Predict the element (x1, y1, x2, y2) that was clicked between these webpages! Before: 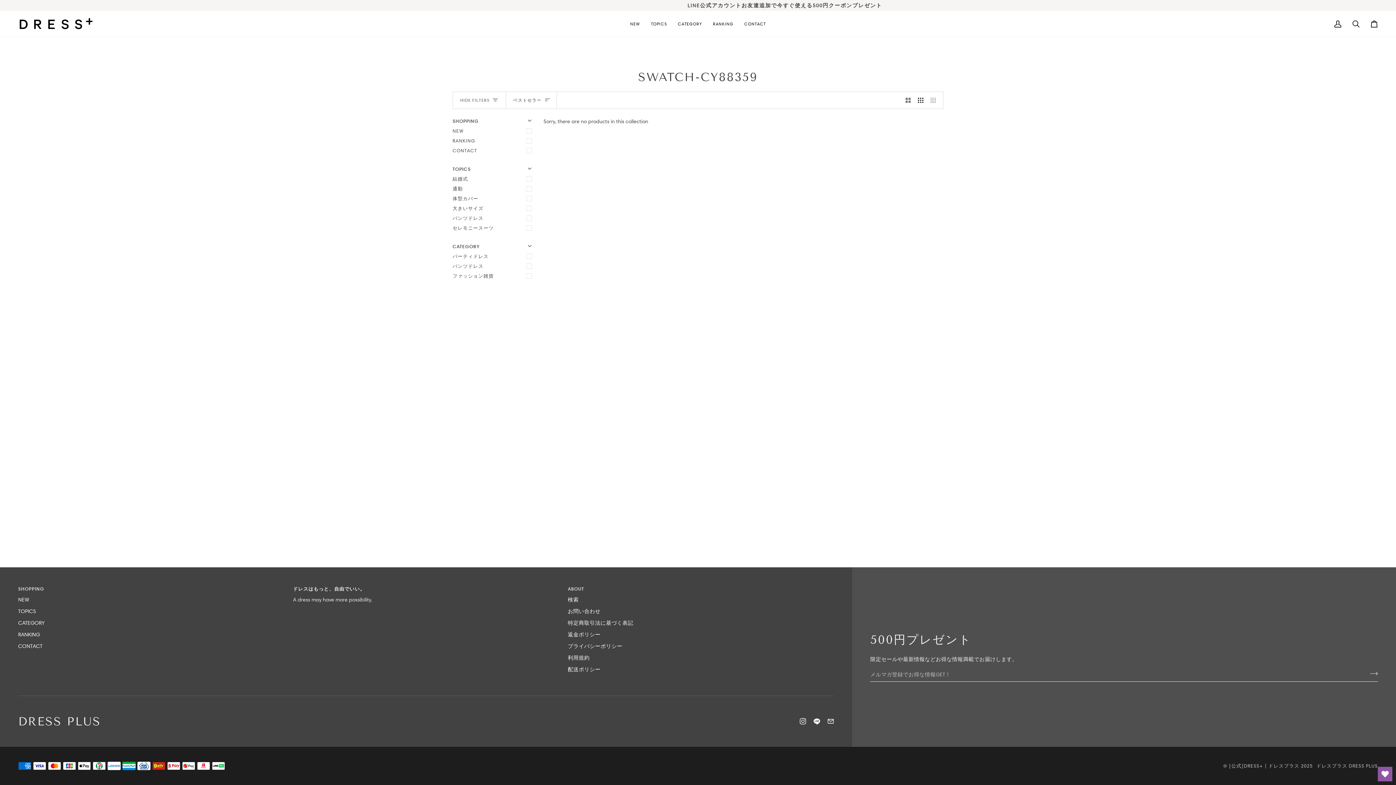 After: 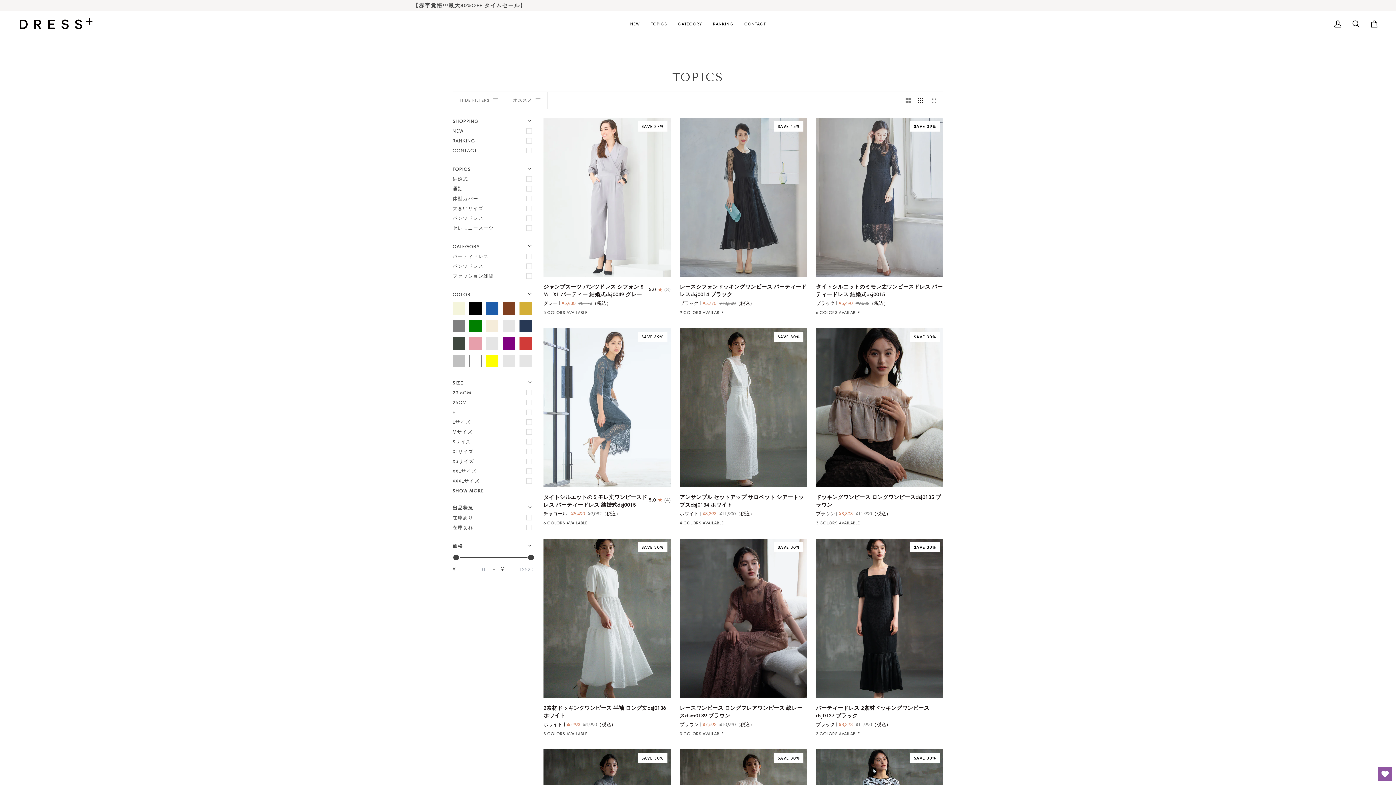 Action: bbox: (645, 10, 672, 36) label: TOPICS